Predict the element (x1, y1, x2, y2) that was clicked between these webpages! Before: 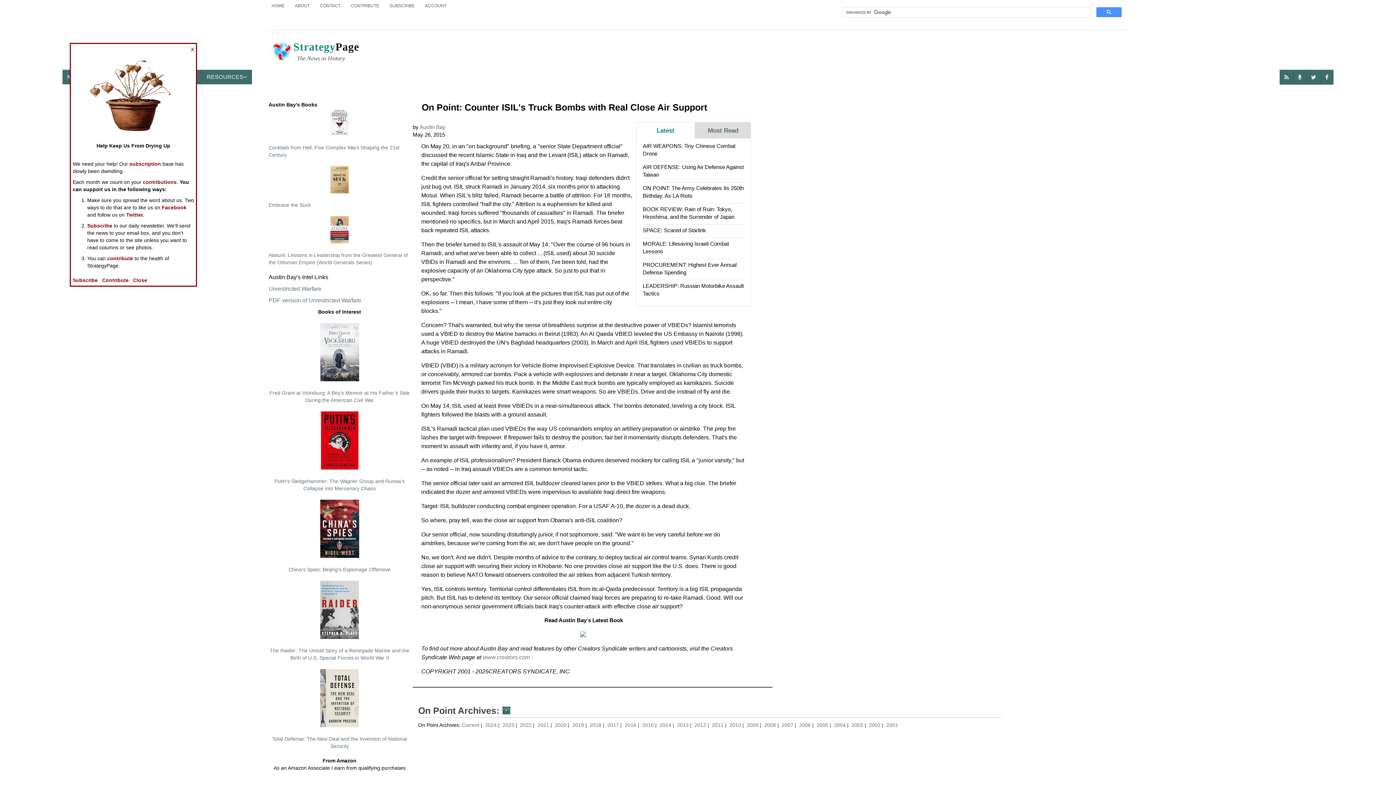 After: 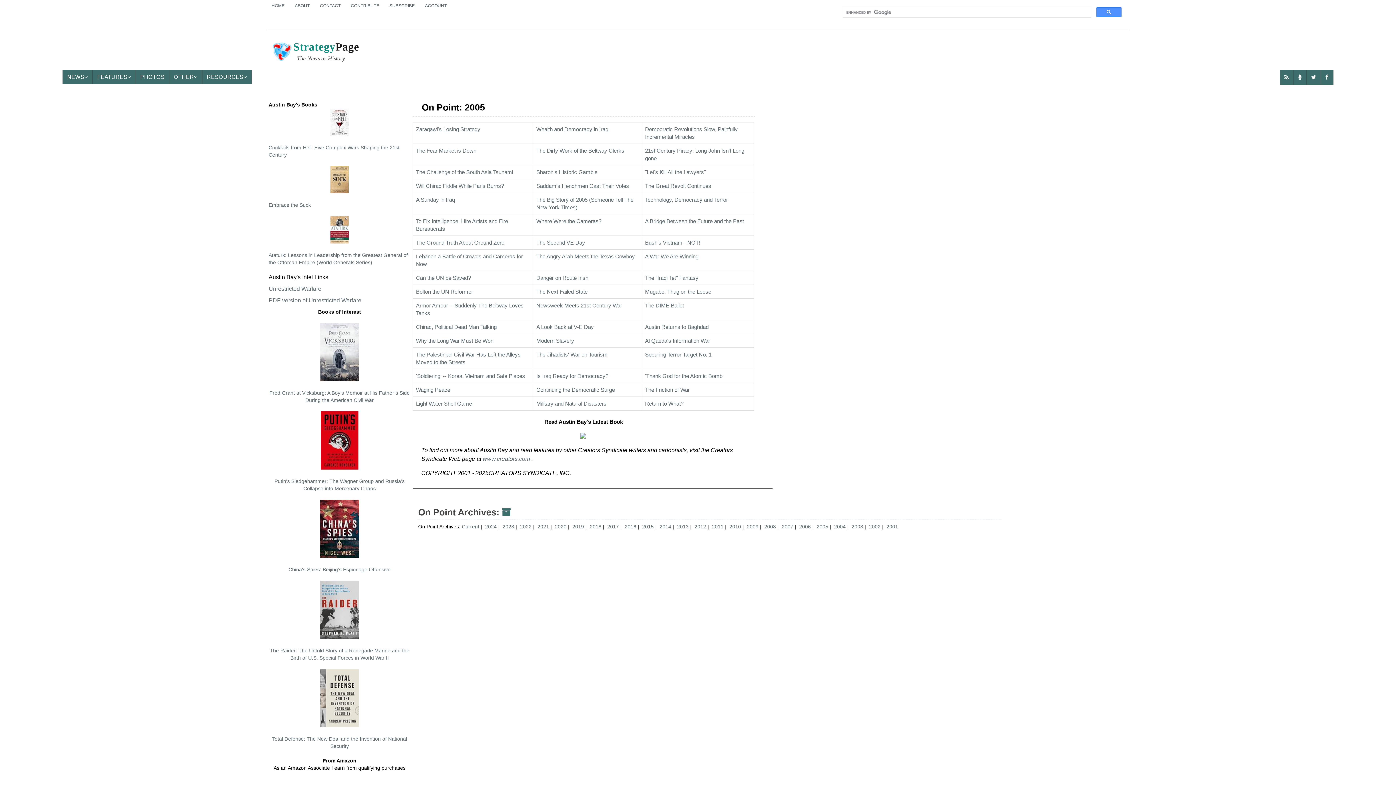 Action: label: 2005  bbox: (816, 722, 832, 728)